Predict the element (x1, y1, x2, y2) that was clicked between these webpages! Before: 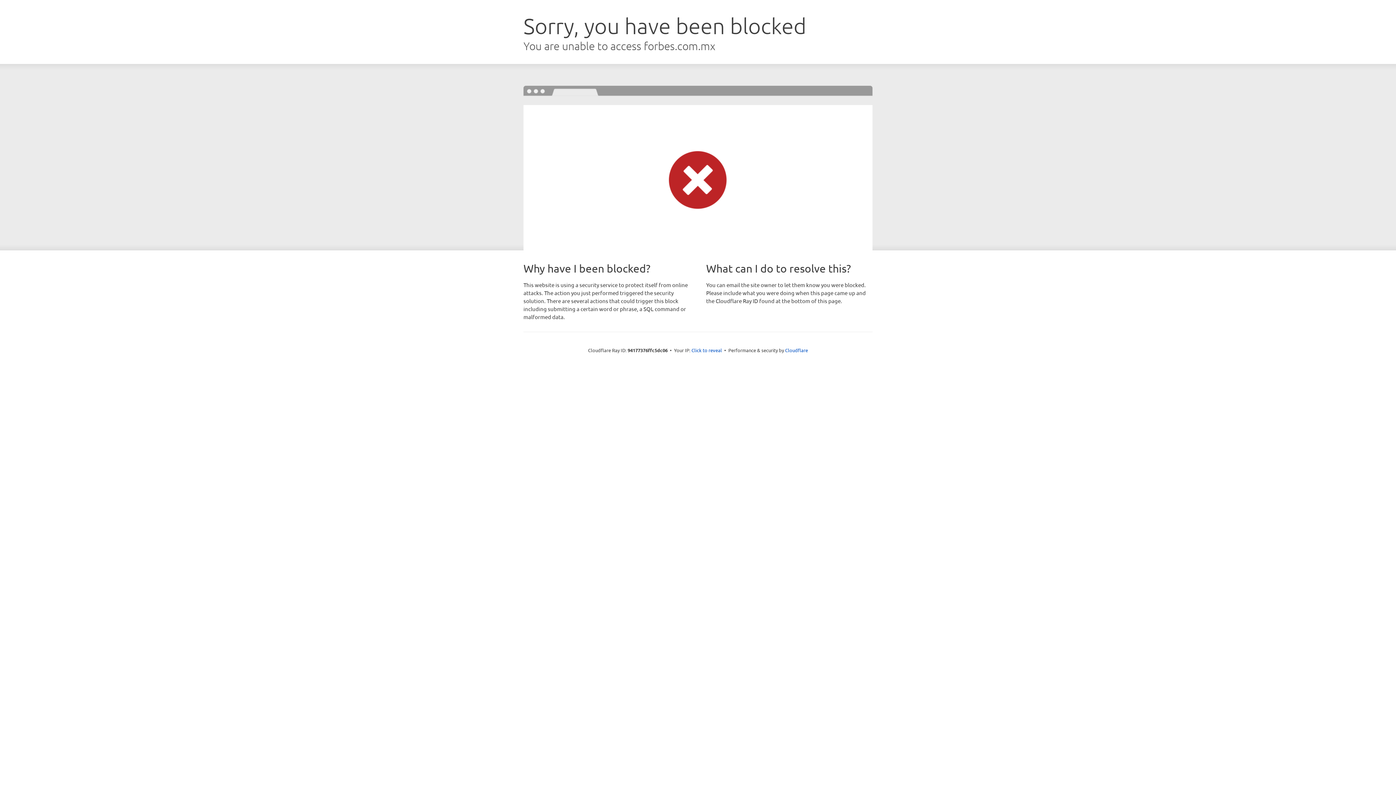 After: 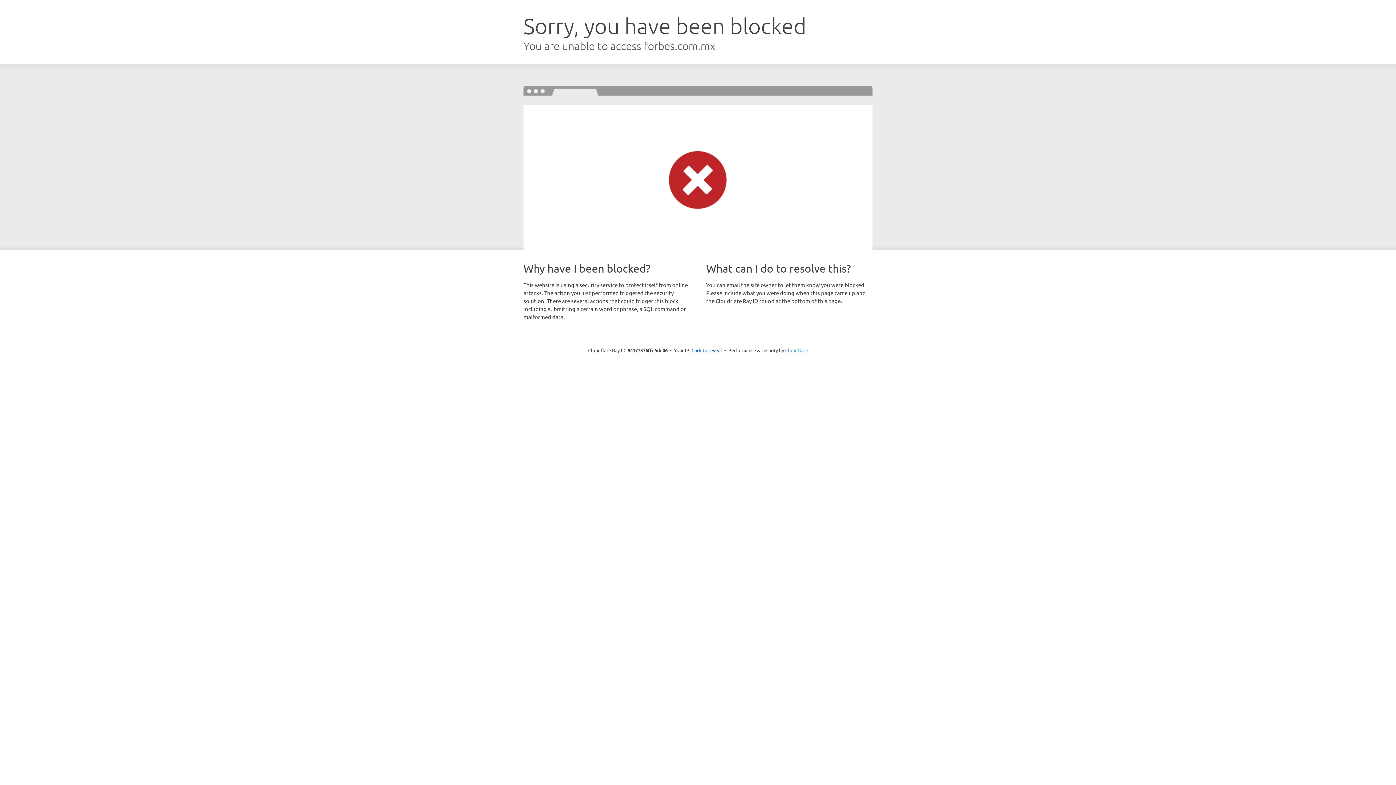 Action: bbox: (785, 347, 808, 353) label: Cloudflare